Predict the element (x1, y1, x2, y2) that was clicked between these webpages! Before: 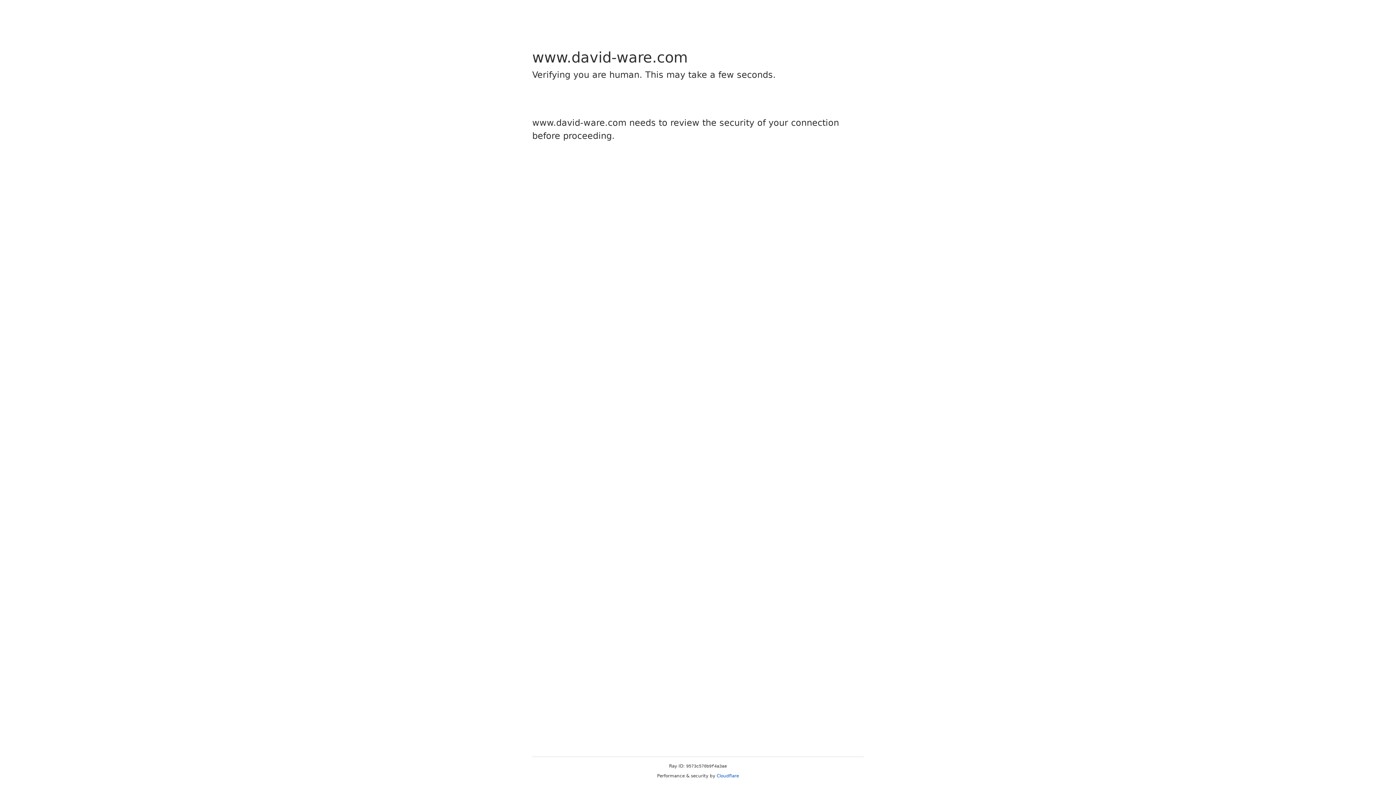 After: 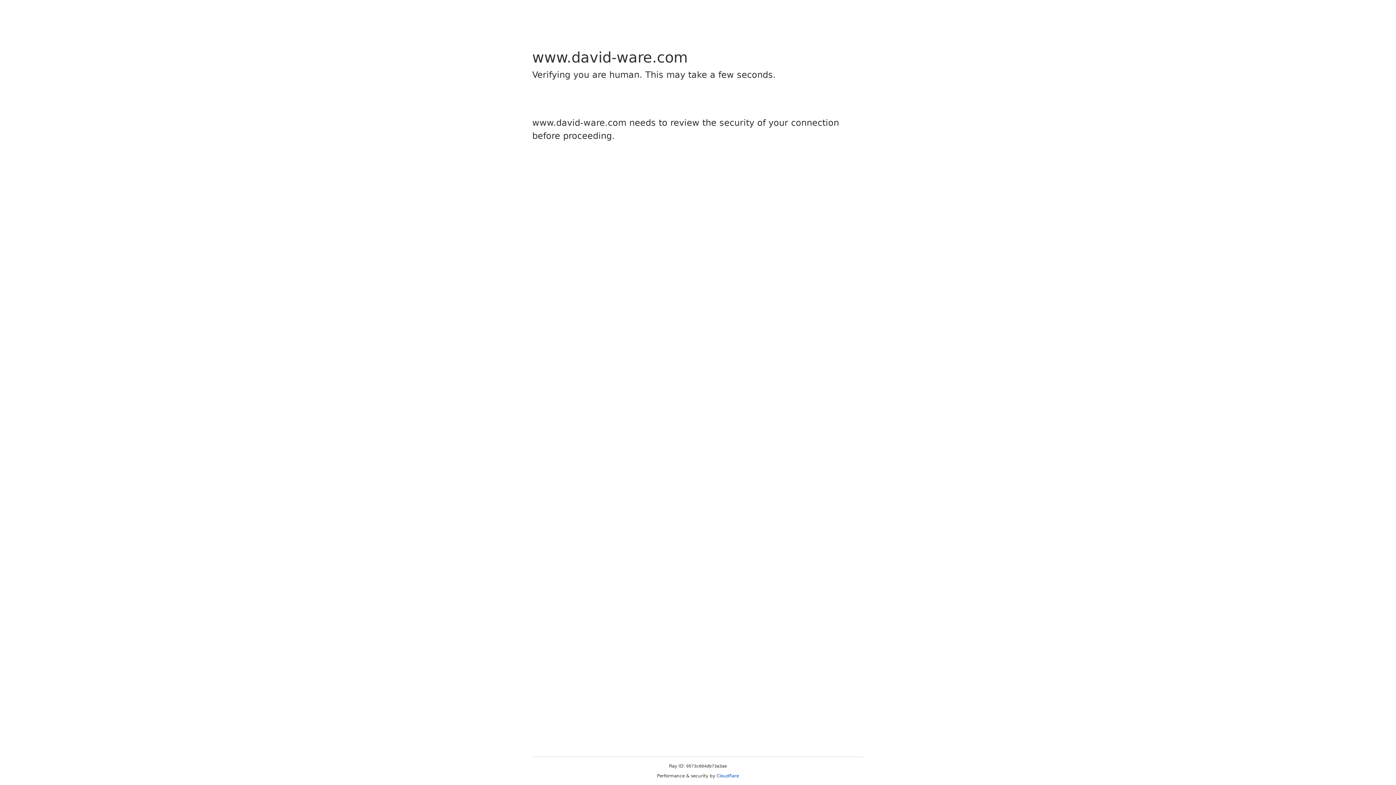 Action: label: Cloudflare bbox: (716, 773, 739, 778)